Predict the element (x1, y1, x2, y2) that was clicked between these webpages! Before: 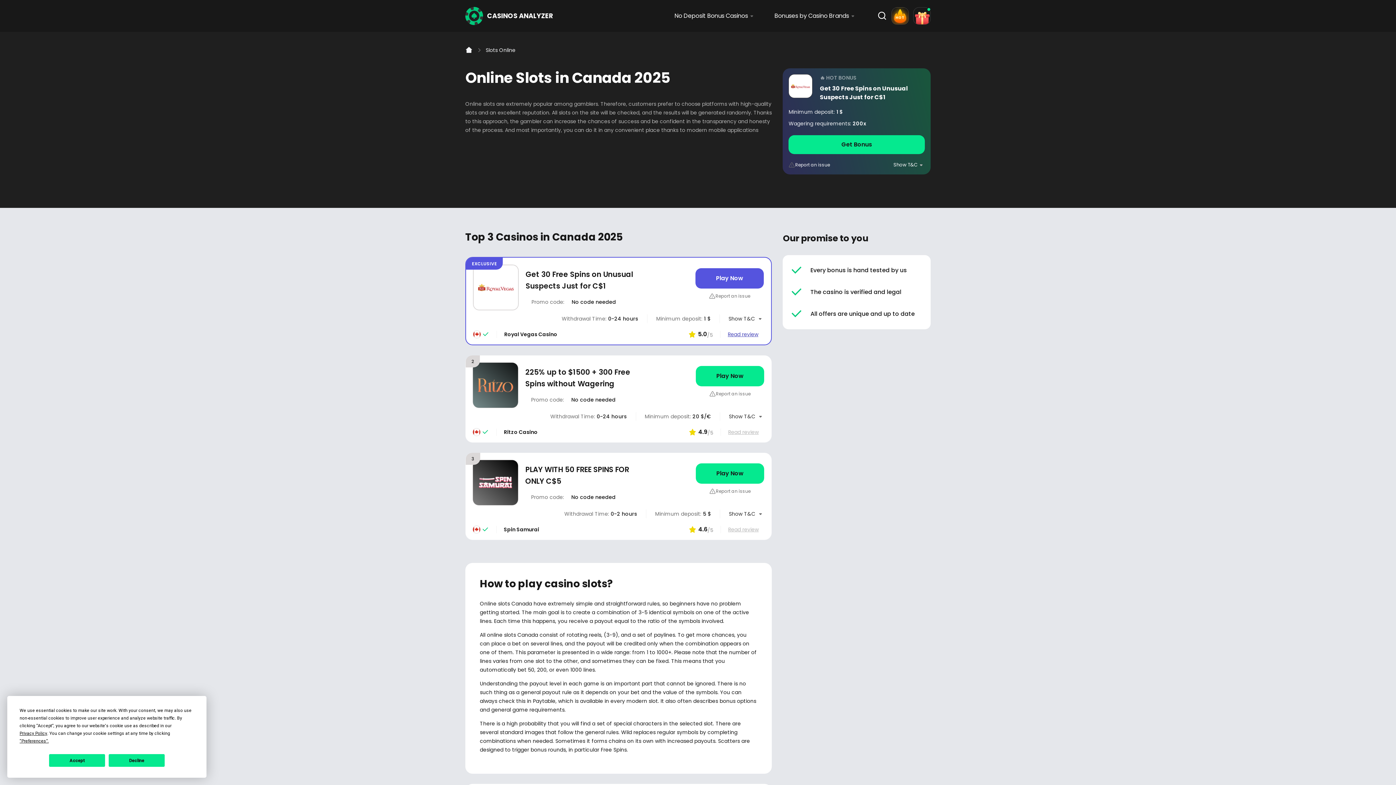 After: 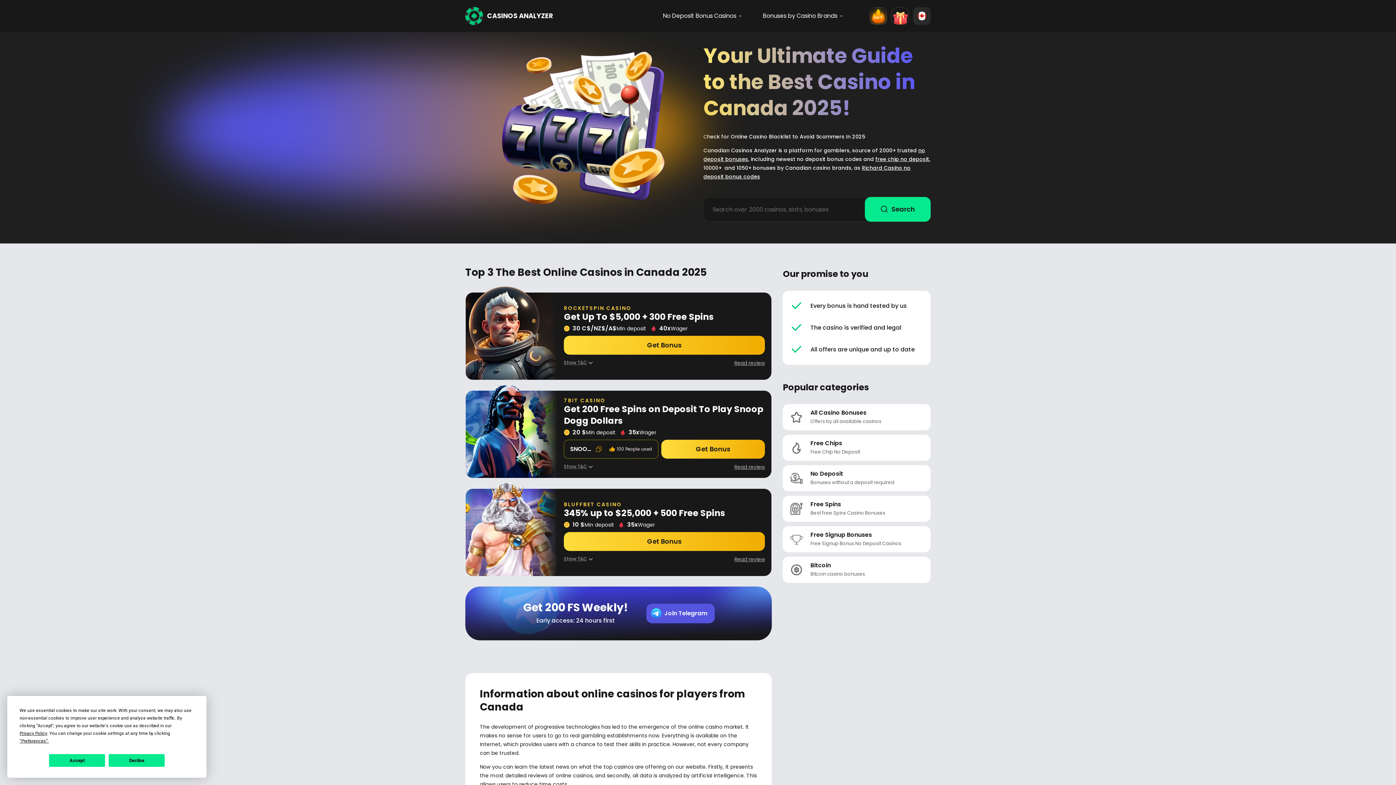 Action: bbox: (465, 6, 555, 25) label: CANADIAN CASINOS ANALYZER